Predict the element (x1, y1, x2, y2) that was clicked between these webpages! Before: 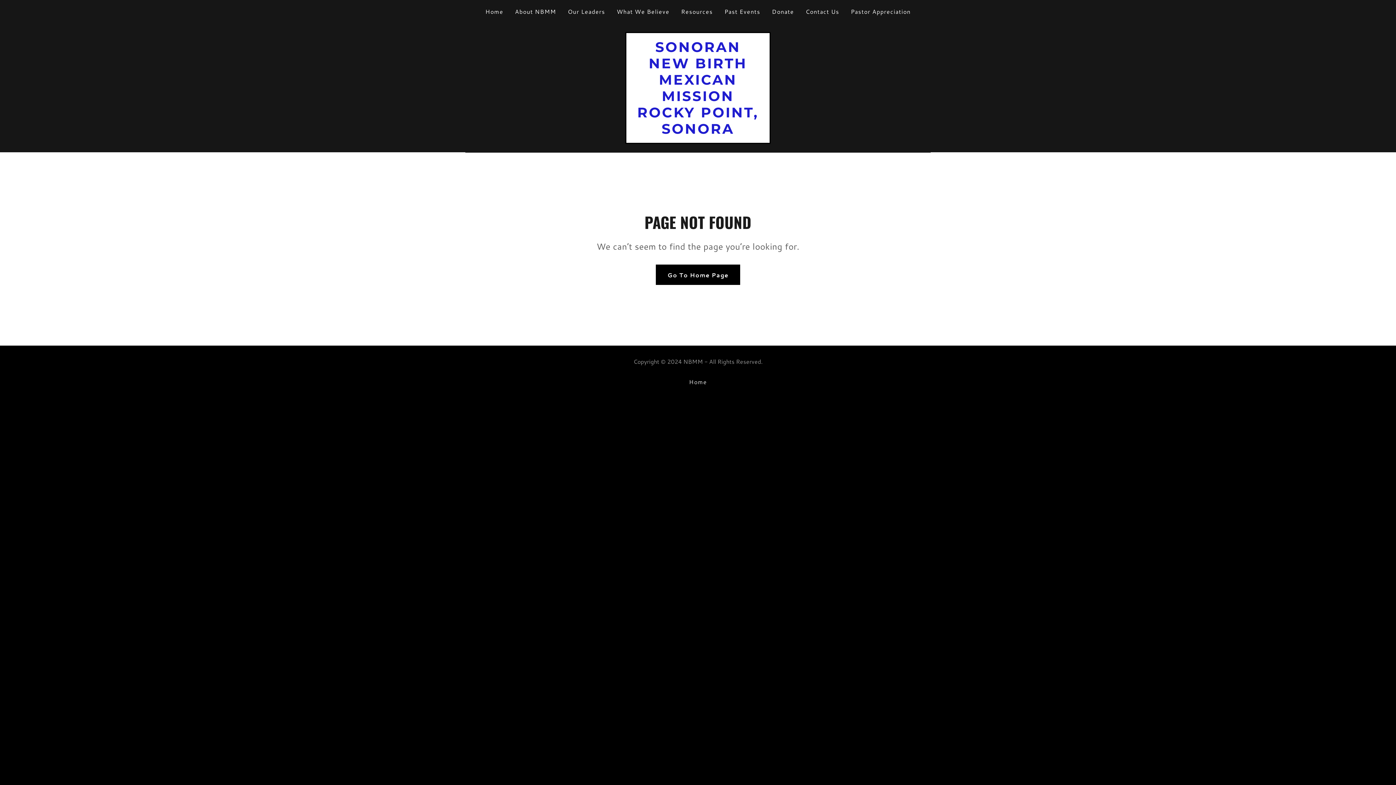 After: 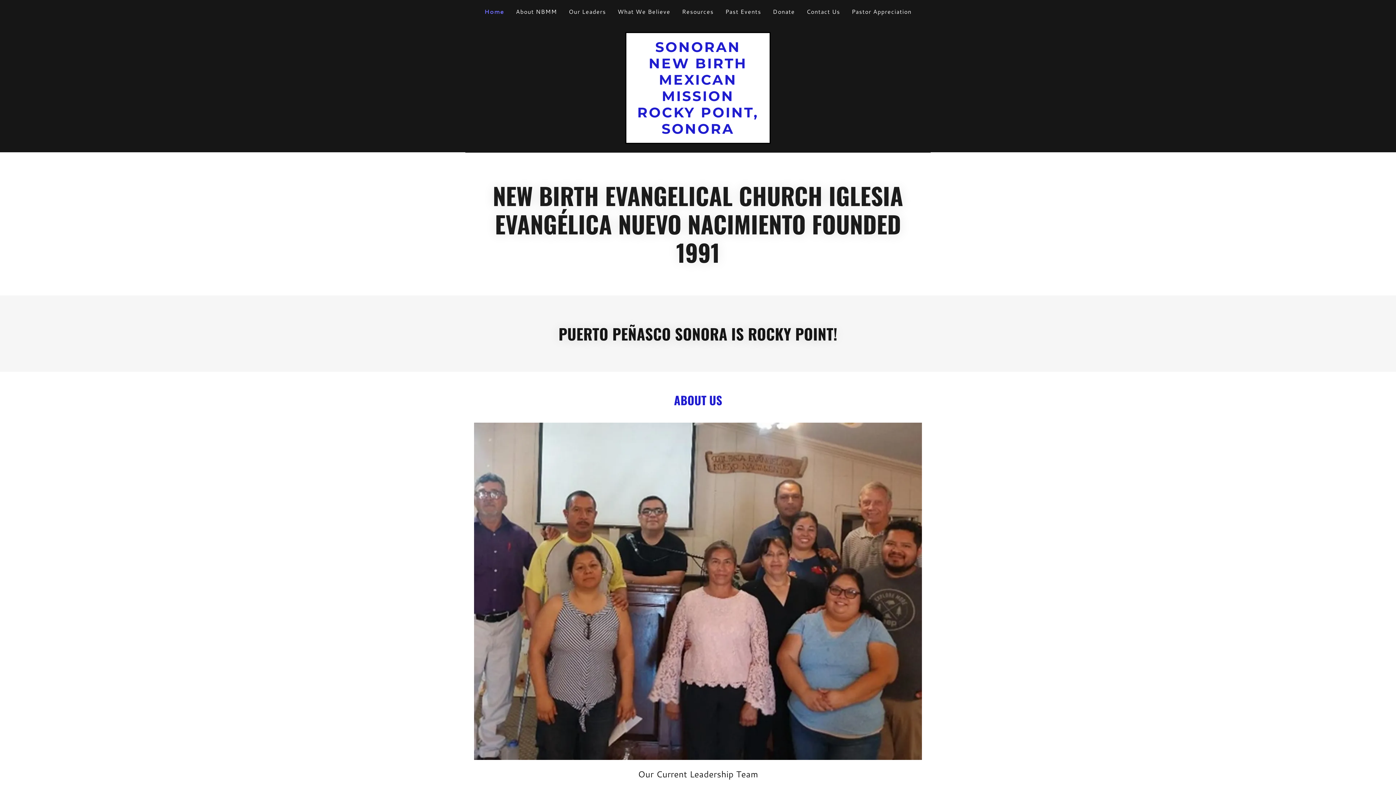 Action: bbox: (635, 126, 761, 136) label: SONORAN NEW BIRTH MEXICAN MISSION
ROCKY POINT, SONORA